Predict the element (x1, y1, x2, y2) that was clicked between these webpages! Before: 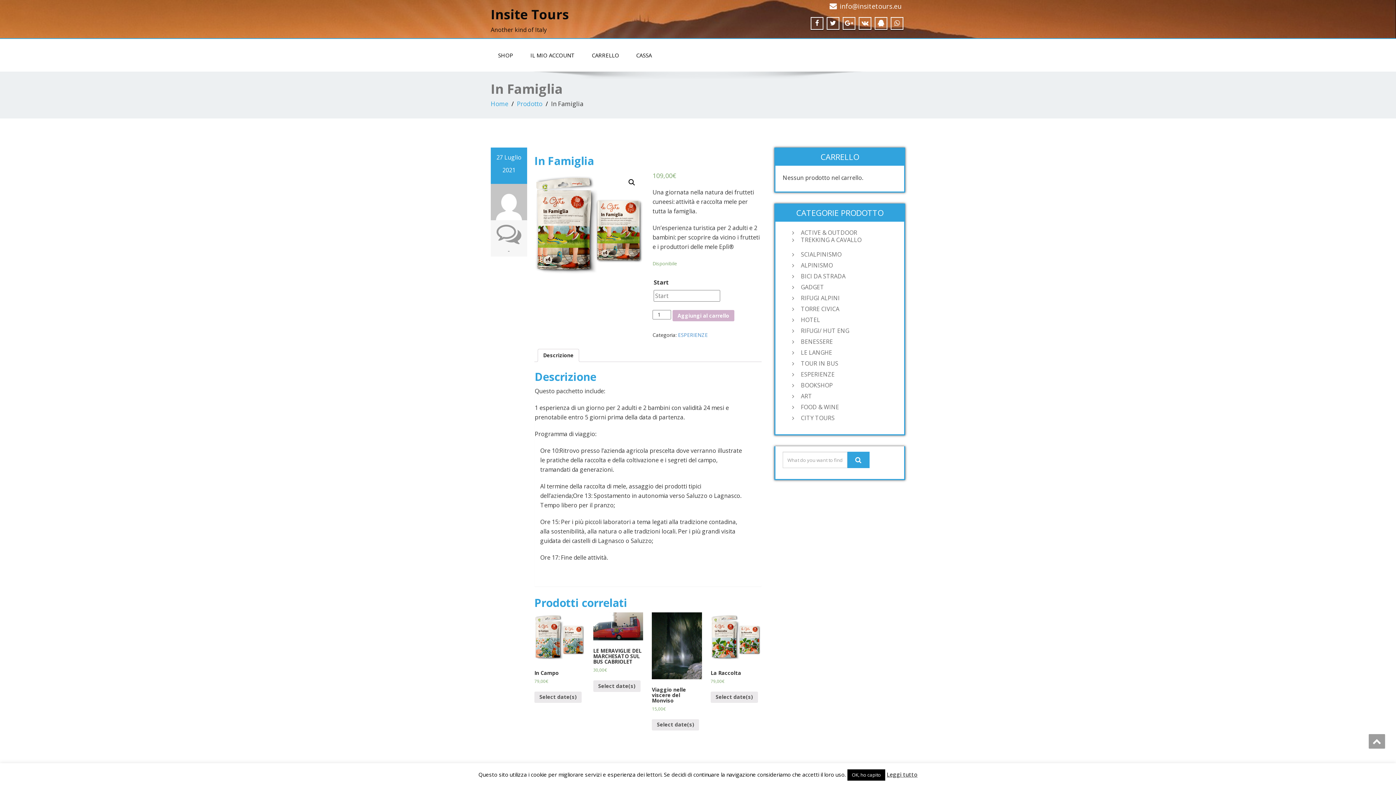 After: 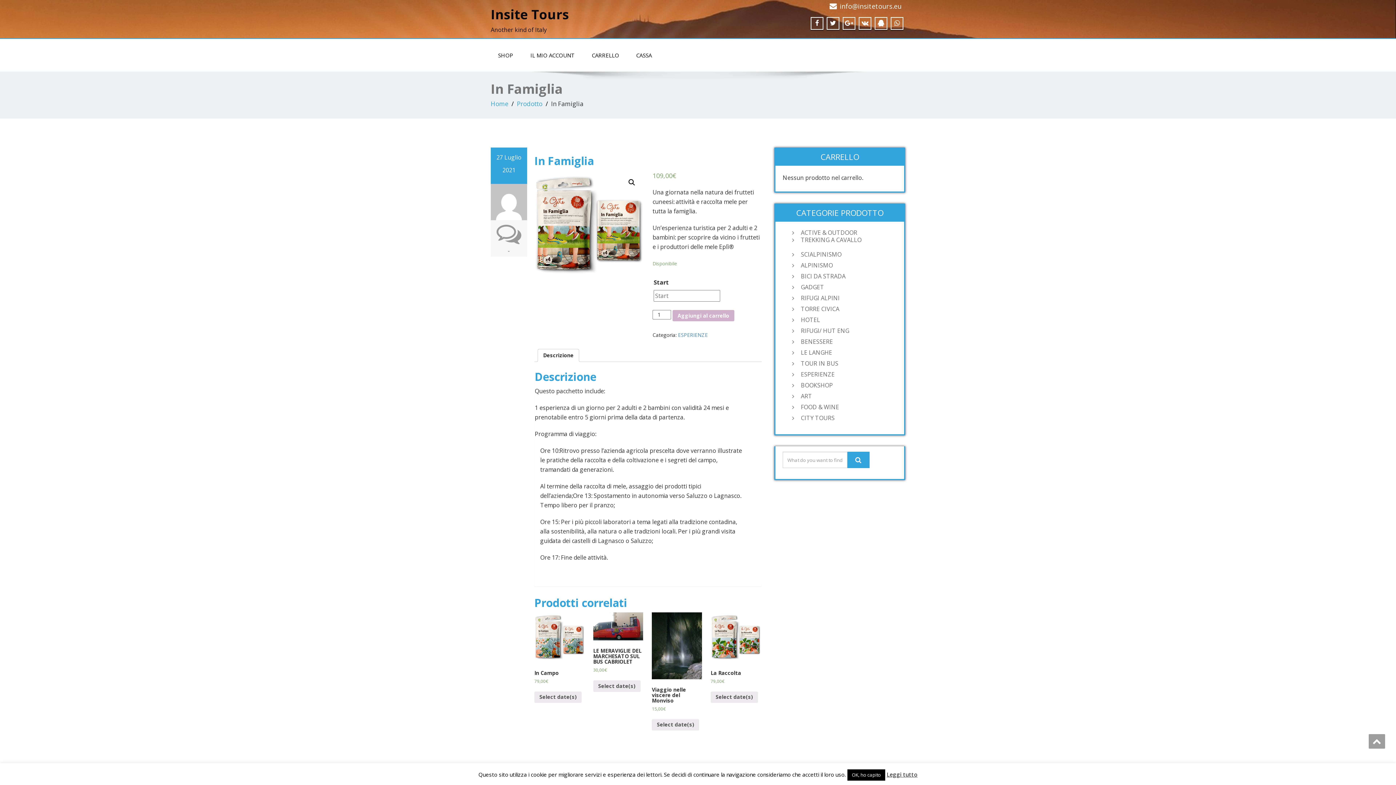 Action: label: Descrizione bbox: (543, 349, 573, 361)